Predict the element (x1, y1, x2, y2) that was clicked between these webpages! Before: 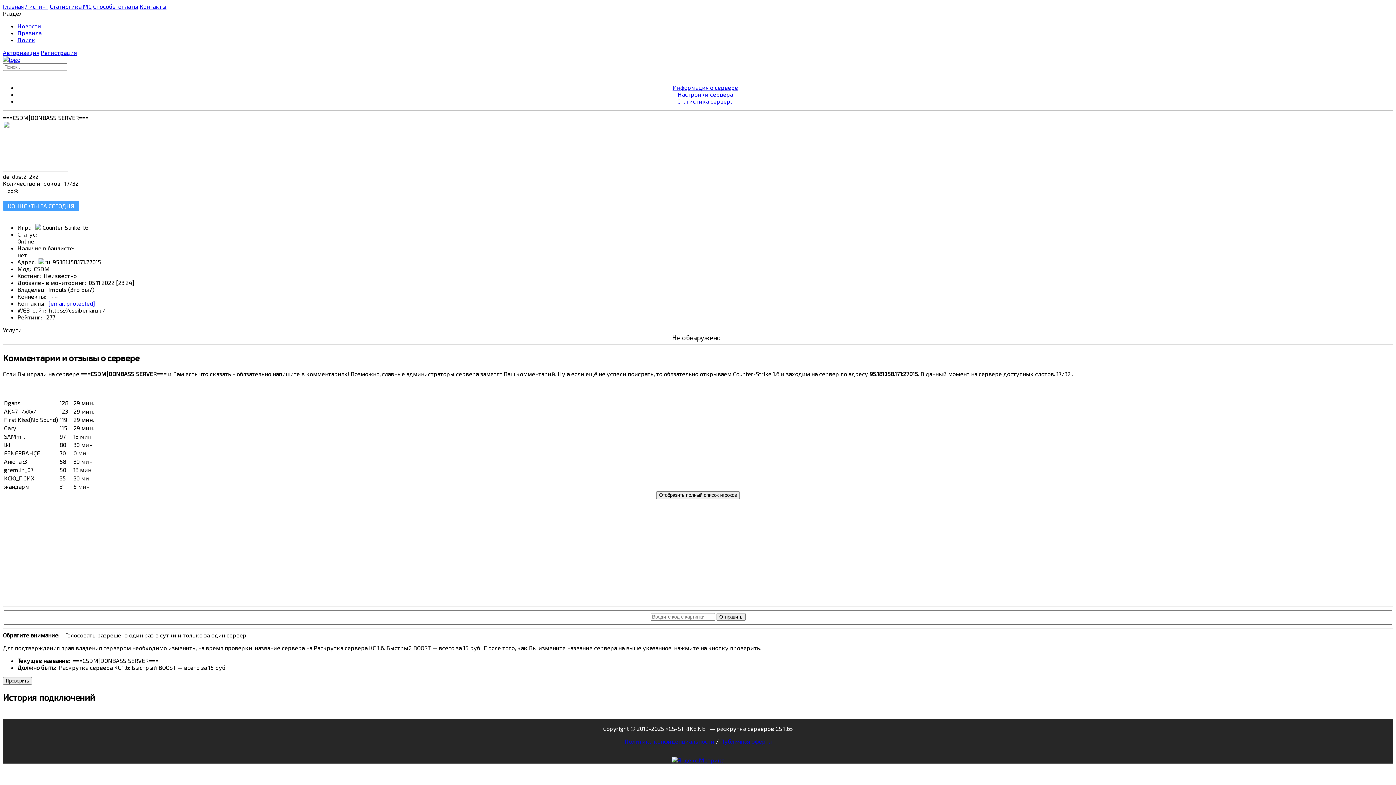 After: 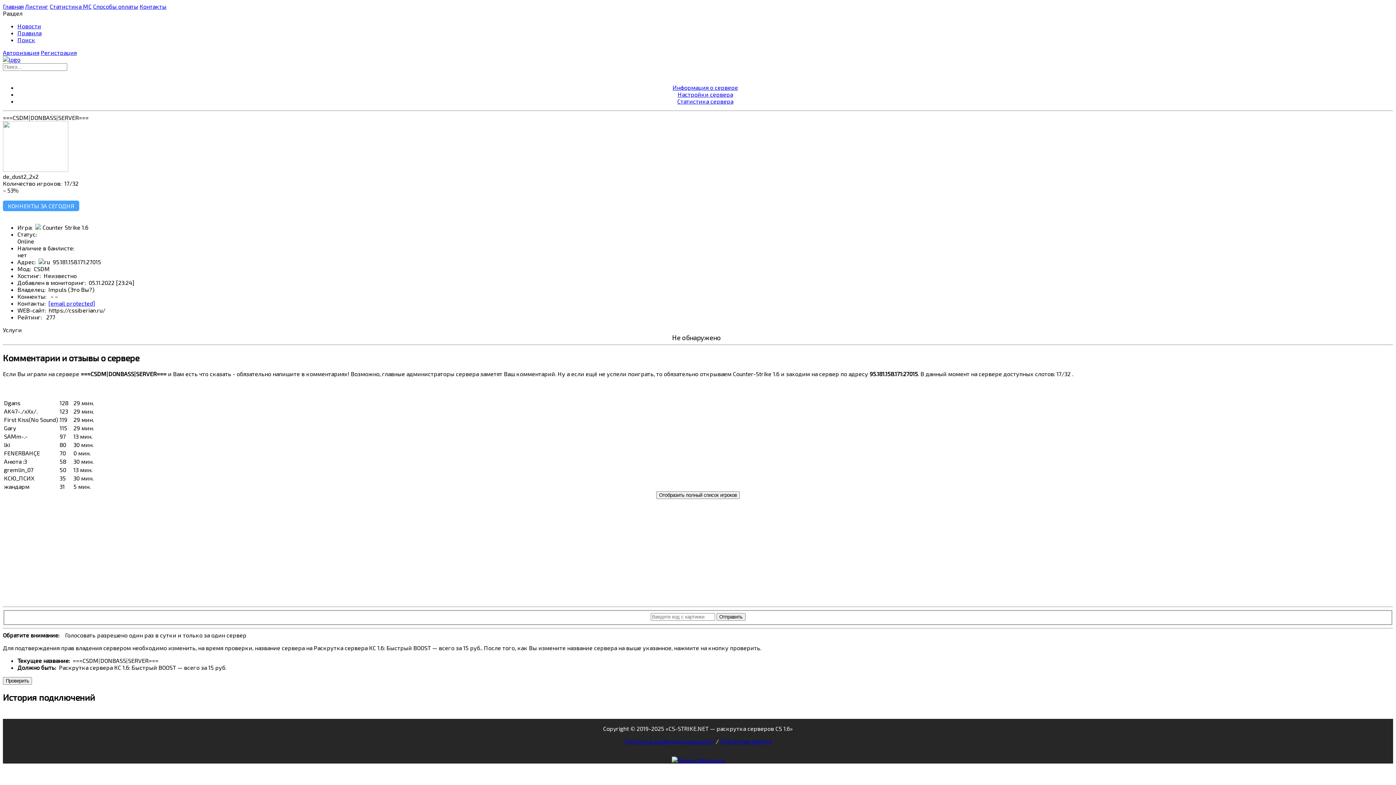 Action: bbox: (70, 286, 92, 293) label: Это Вы?